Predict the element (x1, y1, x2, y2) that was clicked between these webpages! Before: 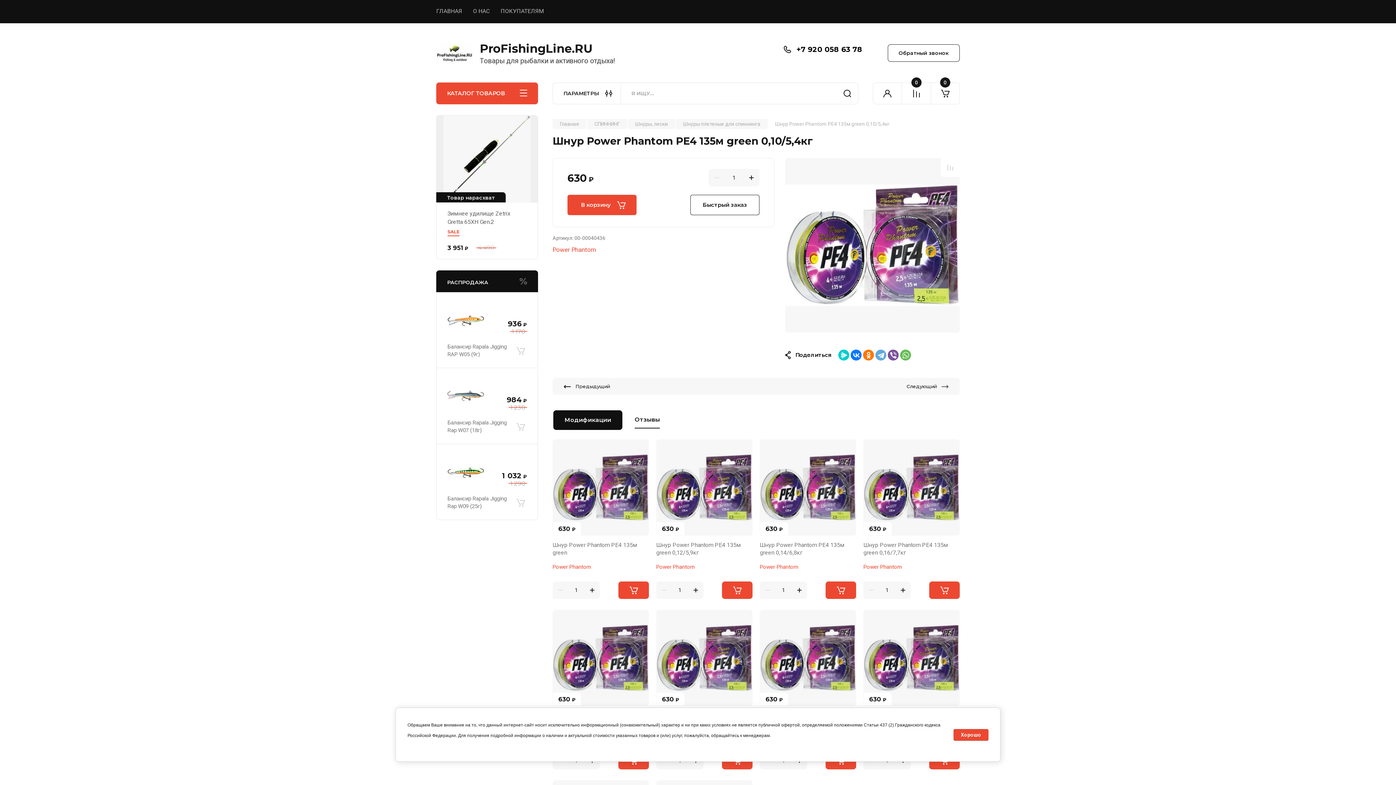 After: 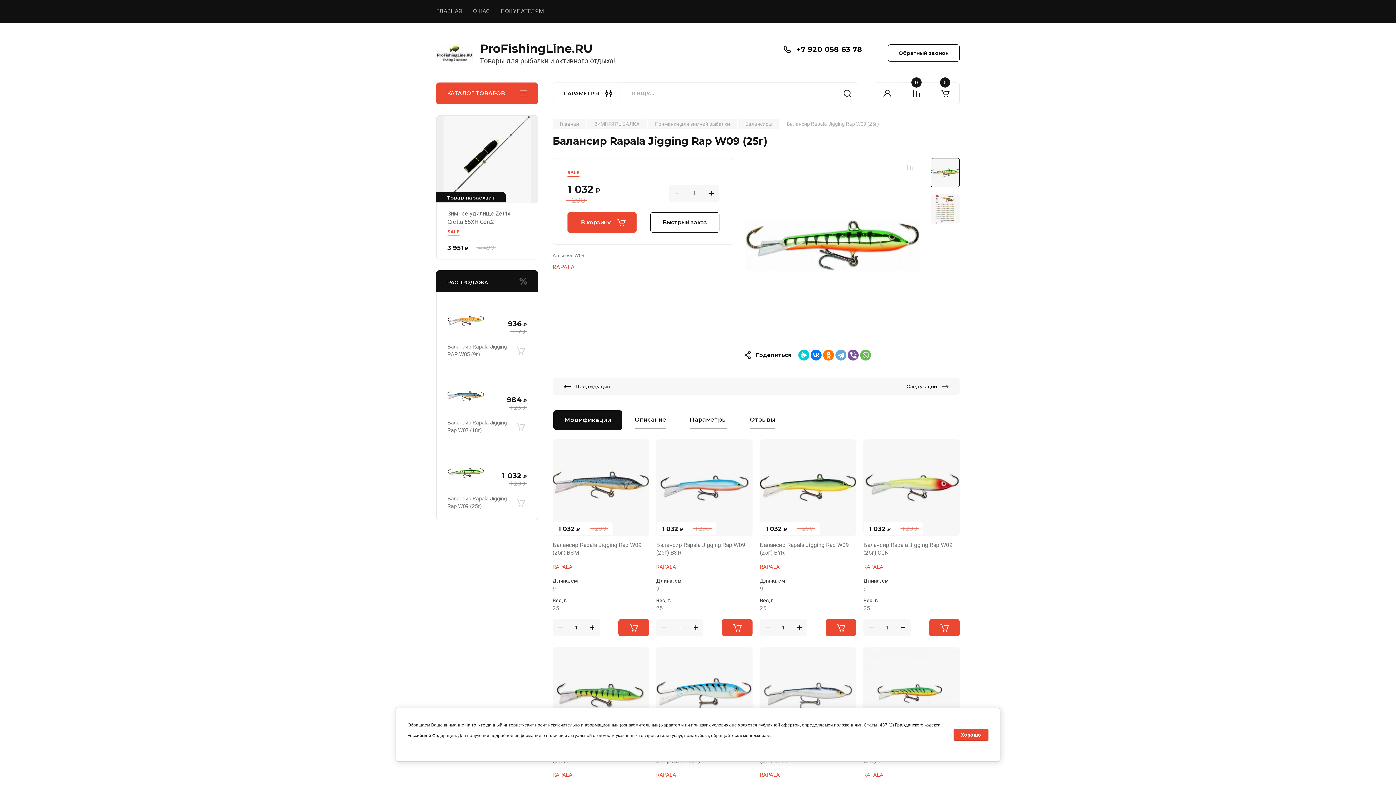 Action: bbox: (447, 454, 484, 491)